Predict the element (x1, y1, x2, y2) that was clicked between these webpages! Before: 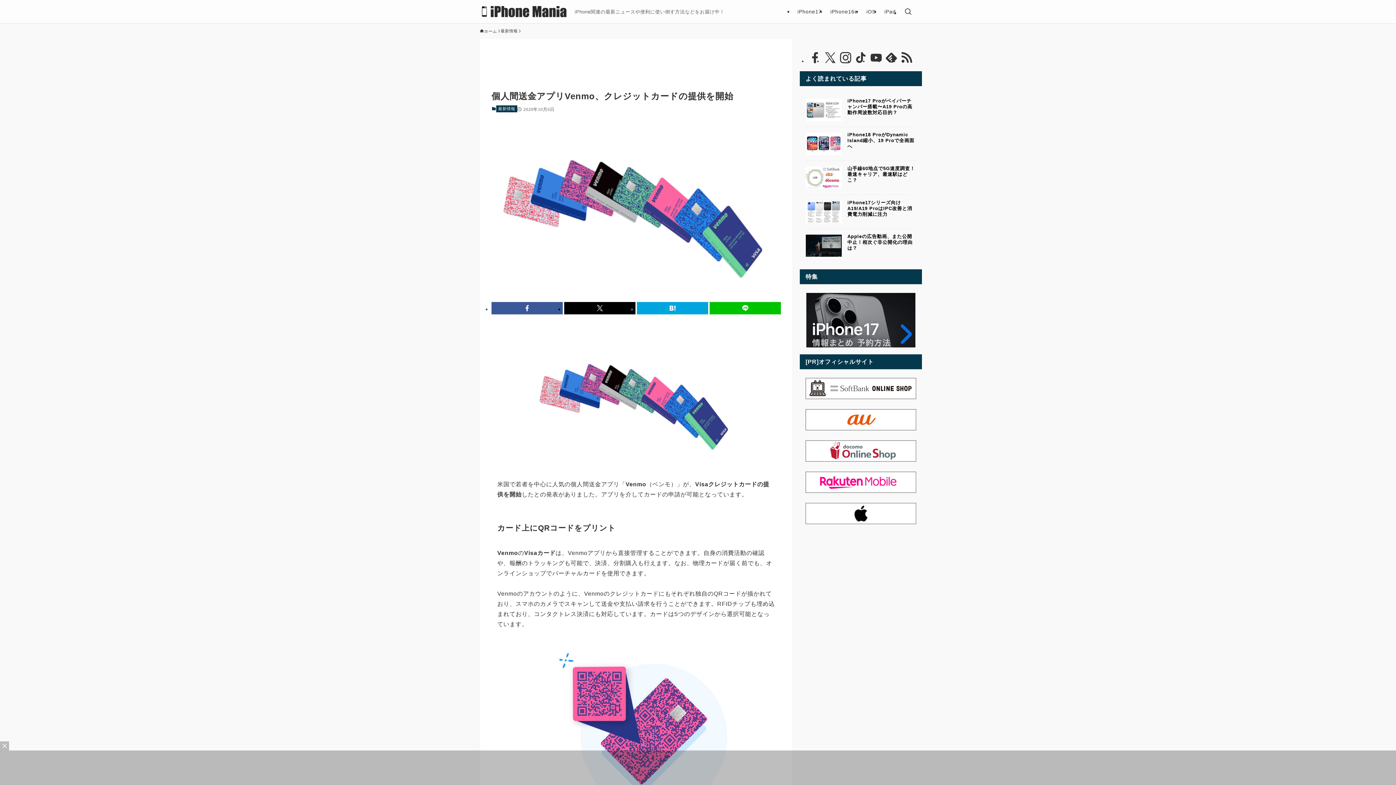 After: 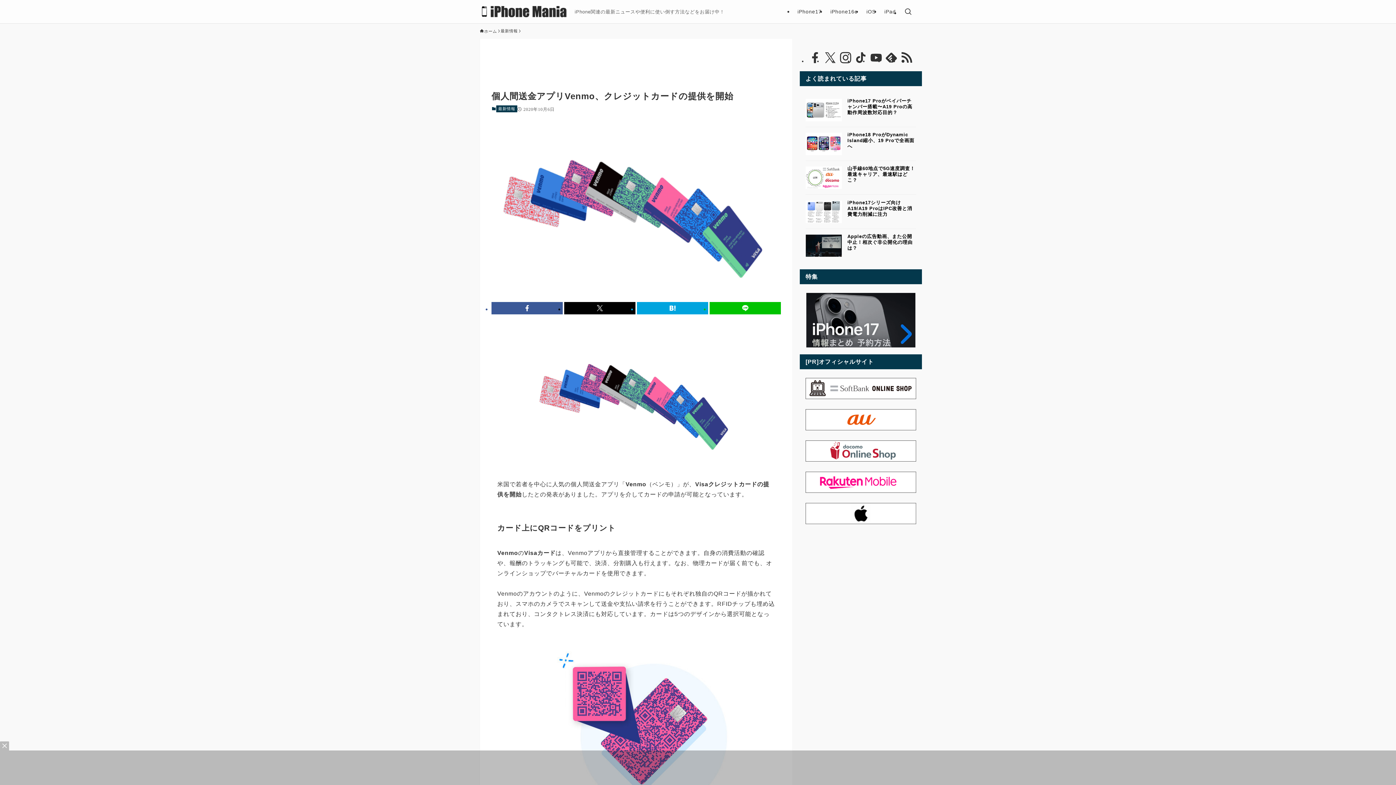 Action: label: tiktok bbox: (854, 51, 867, 64)